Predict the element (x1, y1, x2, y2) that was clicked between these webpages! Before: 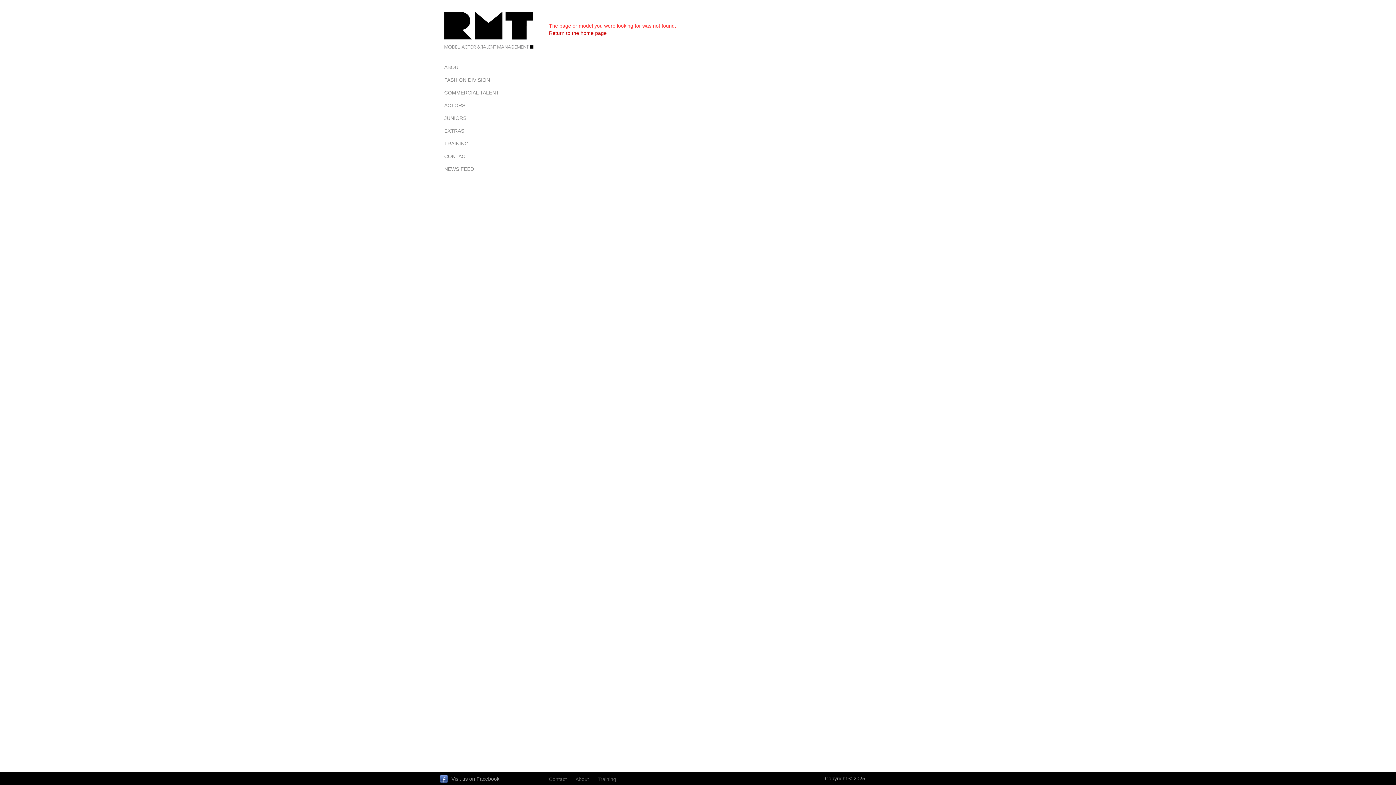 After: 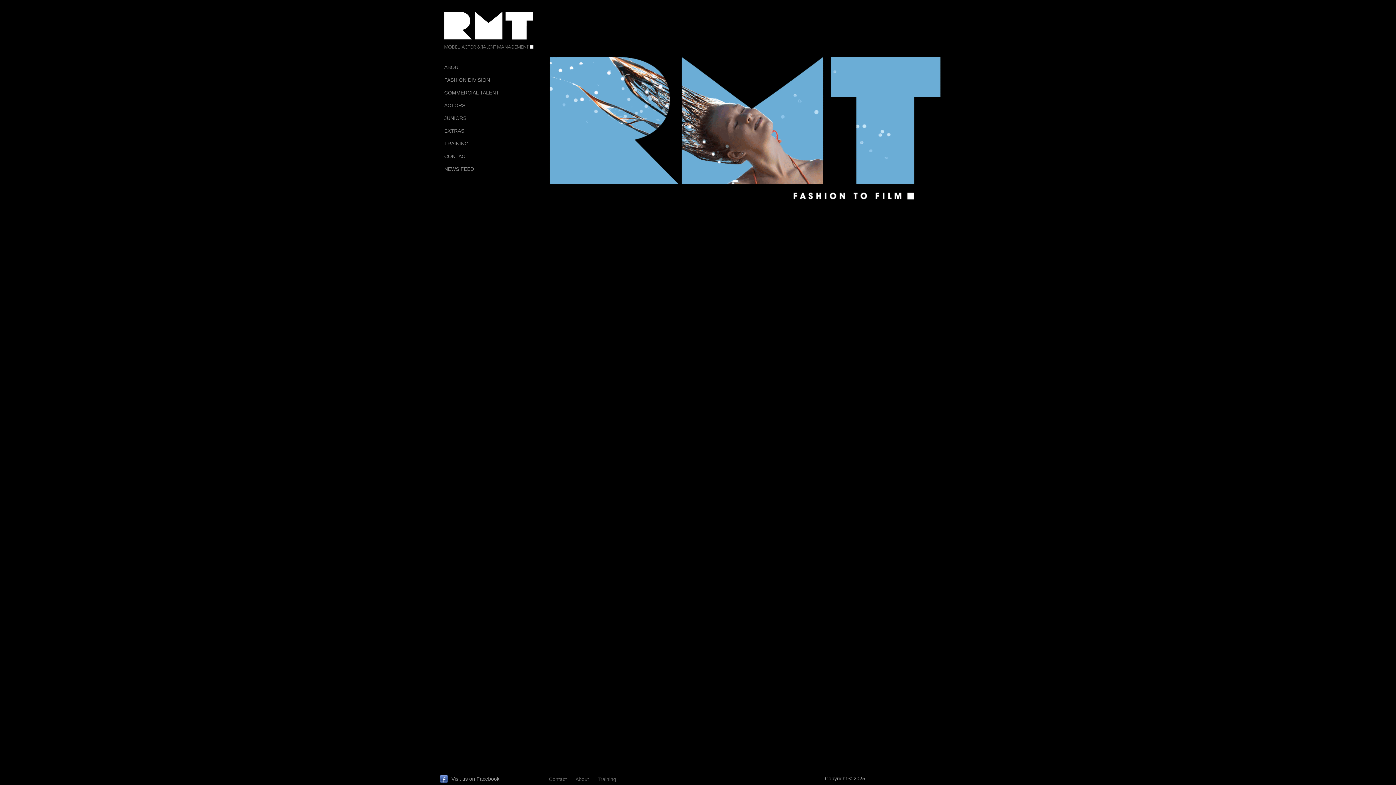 Action: bbox: (440, 7, 538, 53)